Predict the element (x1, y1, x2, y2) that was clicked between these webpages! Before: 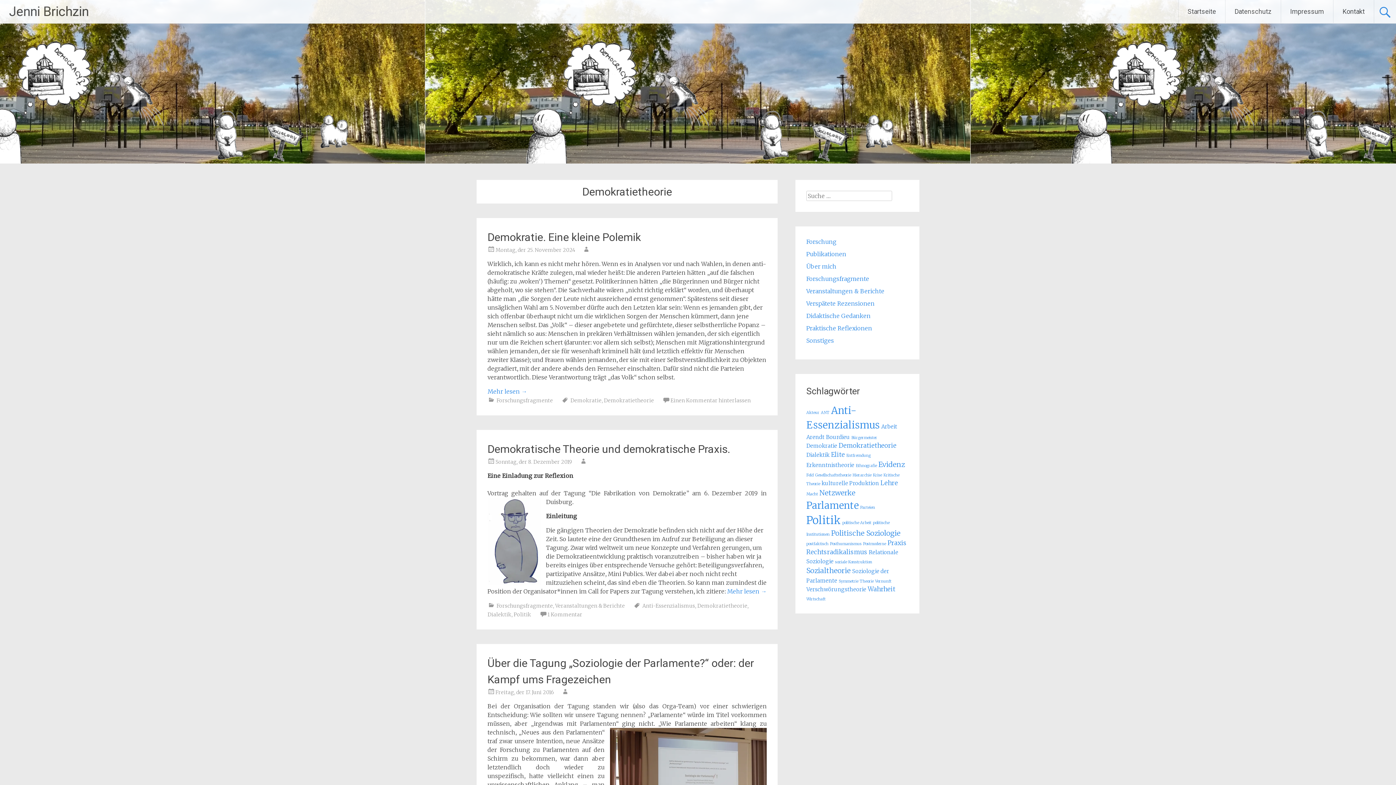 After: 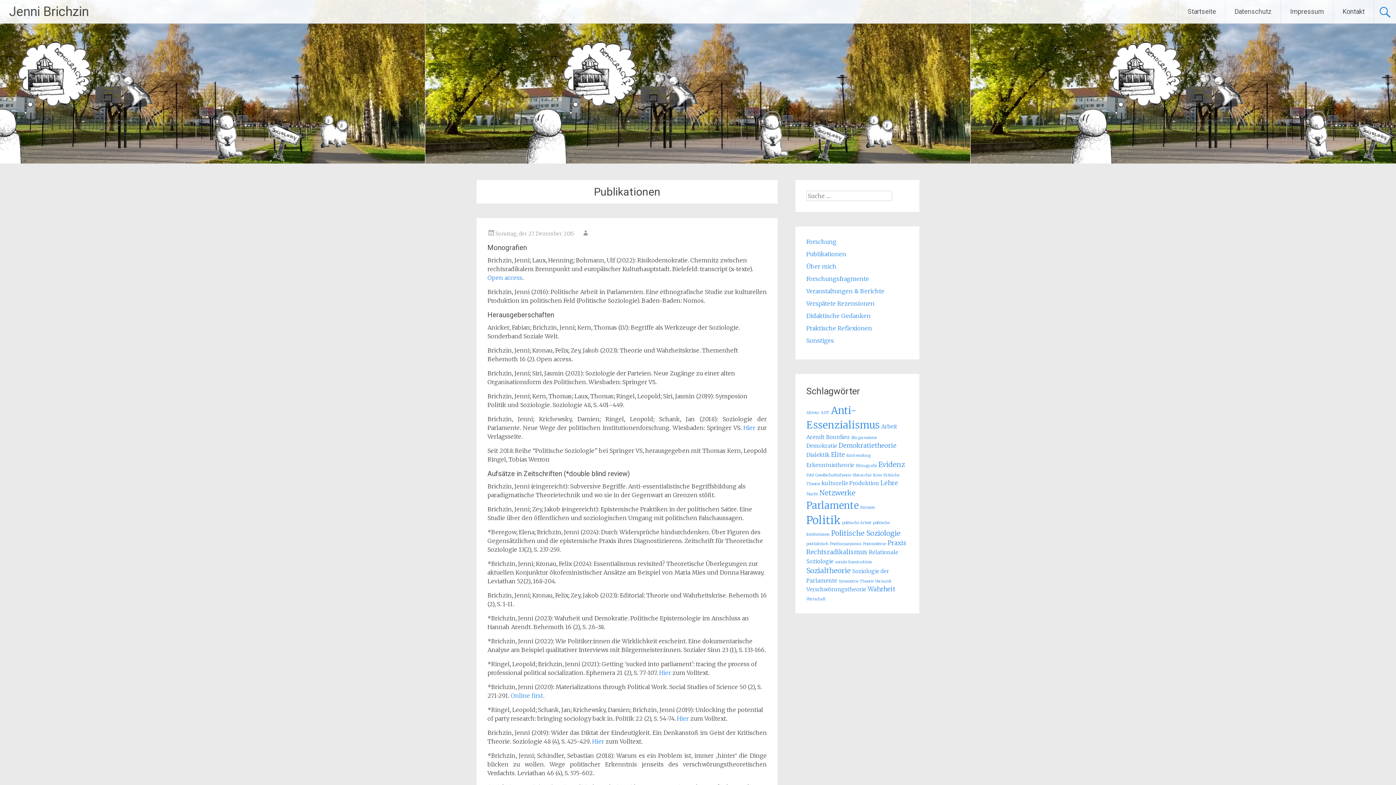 Action: label: Publikationen bbox: (806, 250, 846, 257)